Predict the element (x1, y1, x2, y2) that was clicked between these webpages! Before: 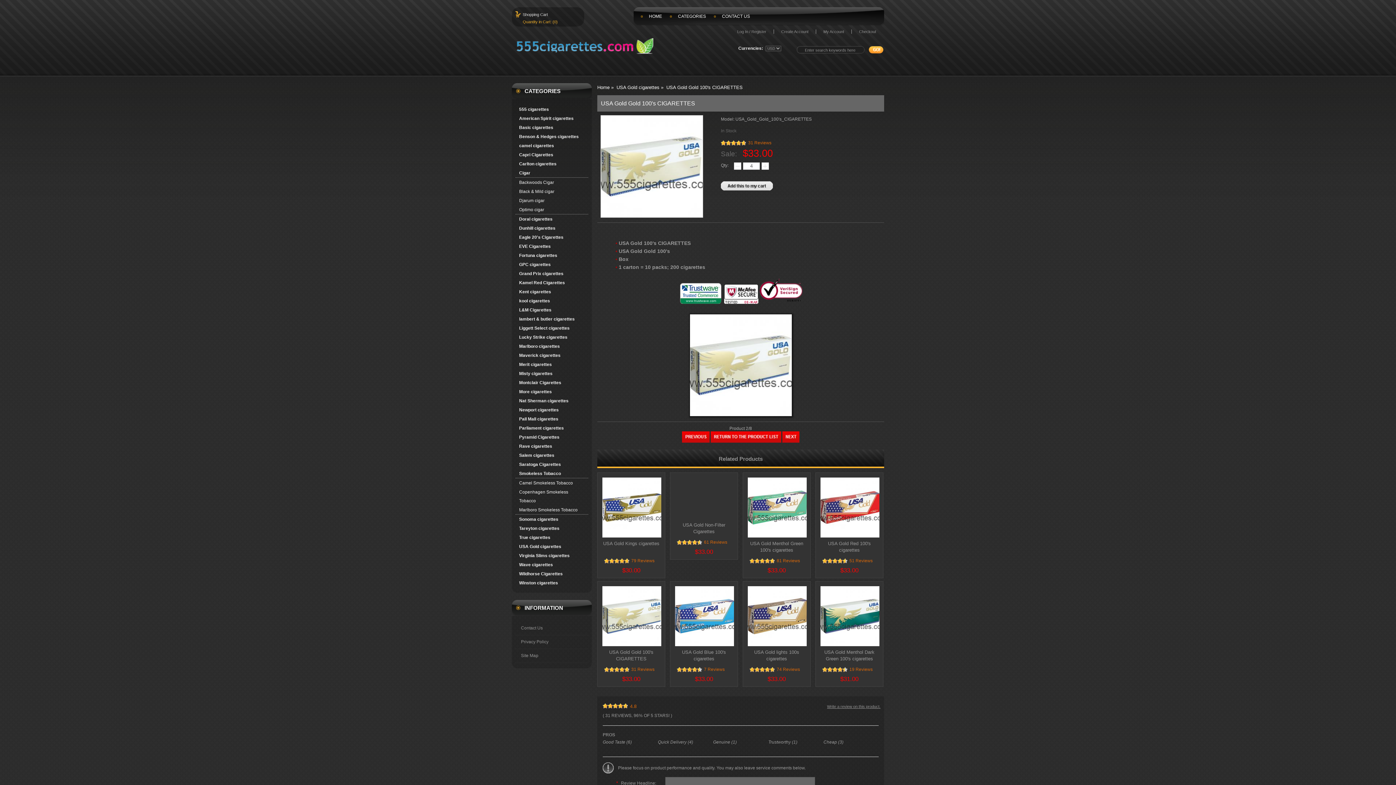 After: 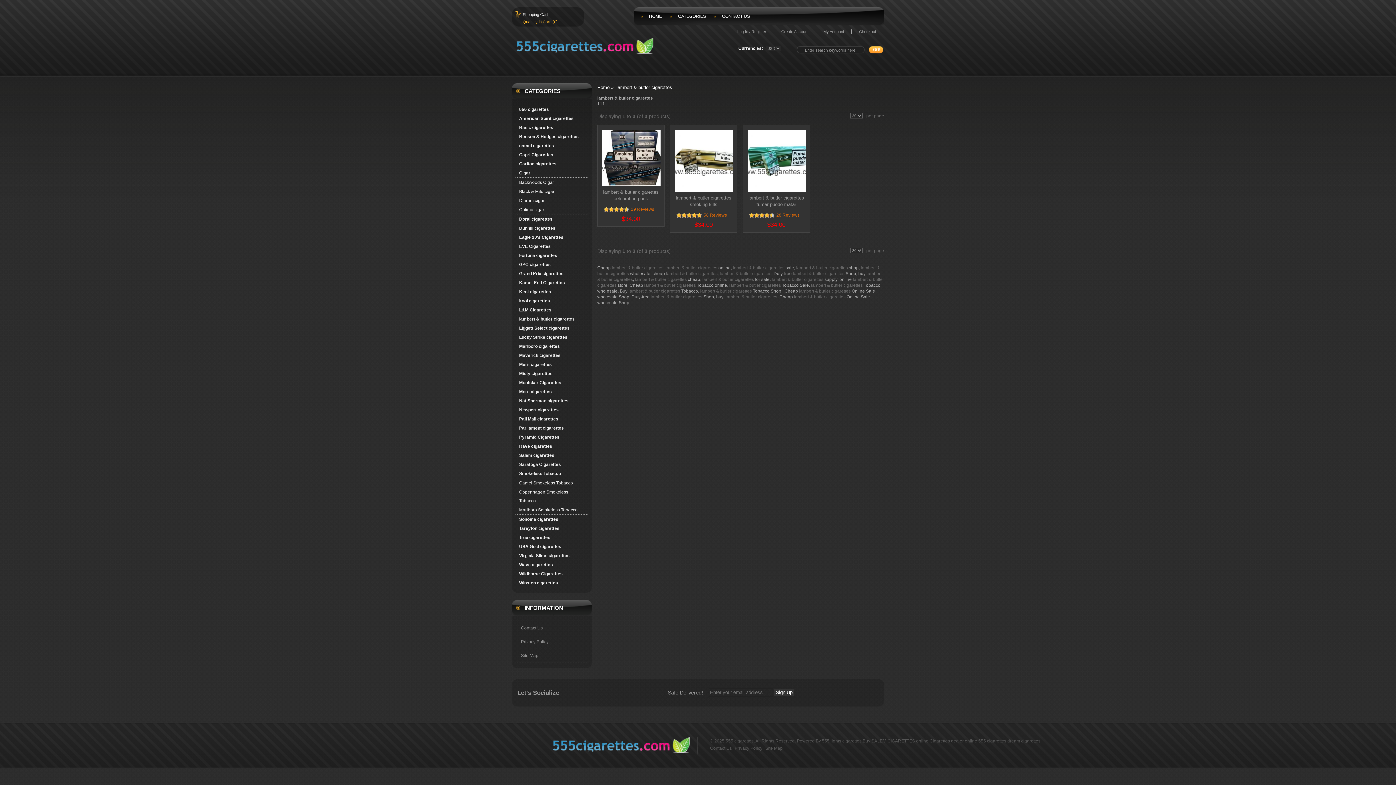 Action: bbox: (519, 314, 588, 323) label: lambert & butler cigarettes